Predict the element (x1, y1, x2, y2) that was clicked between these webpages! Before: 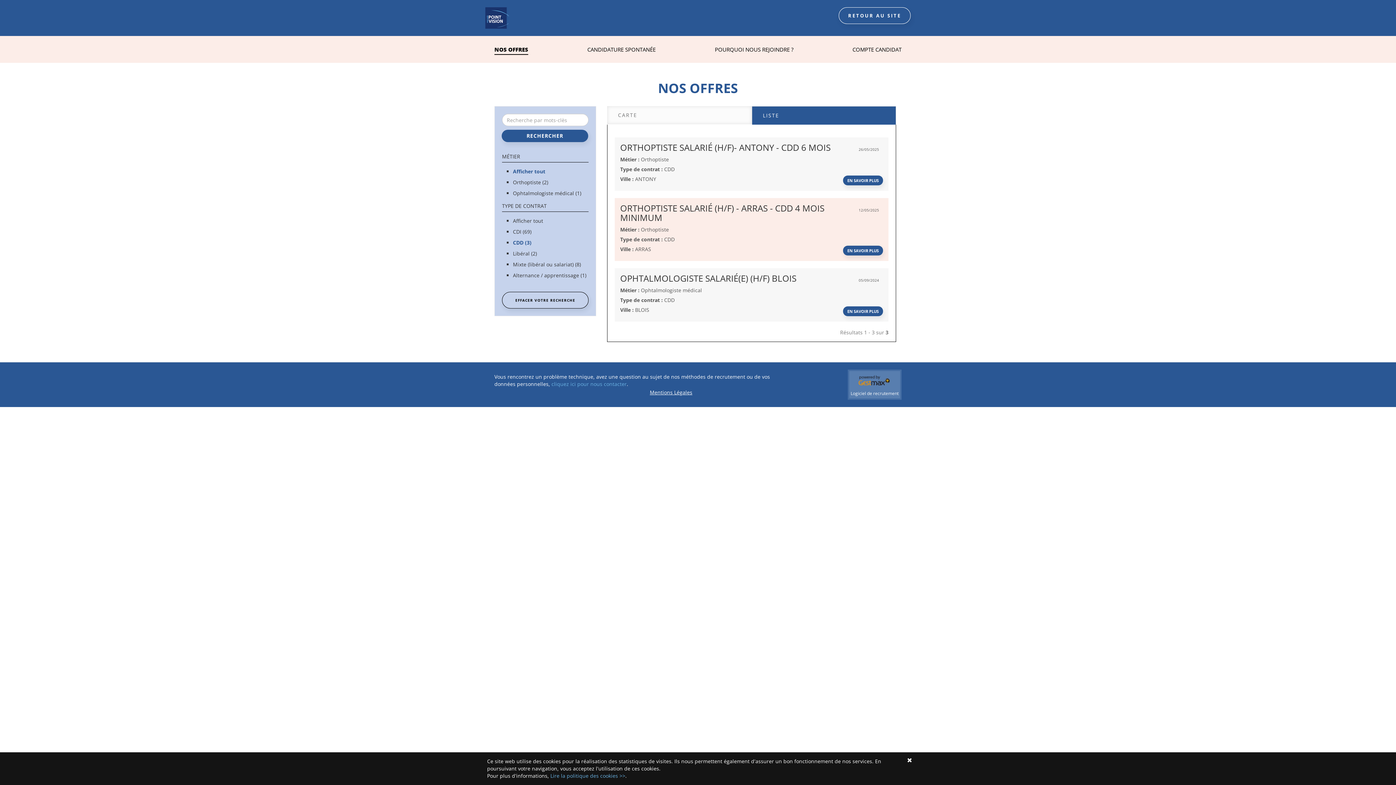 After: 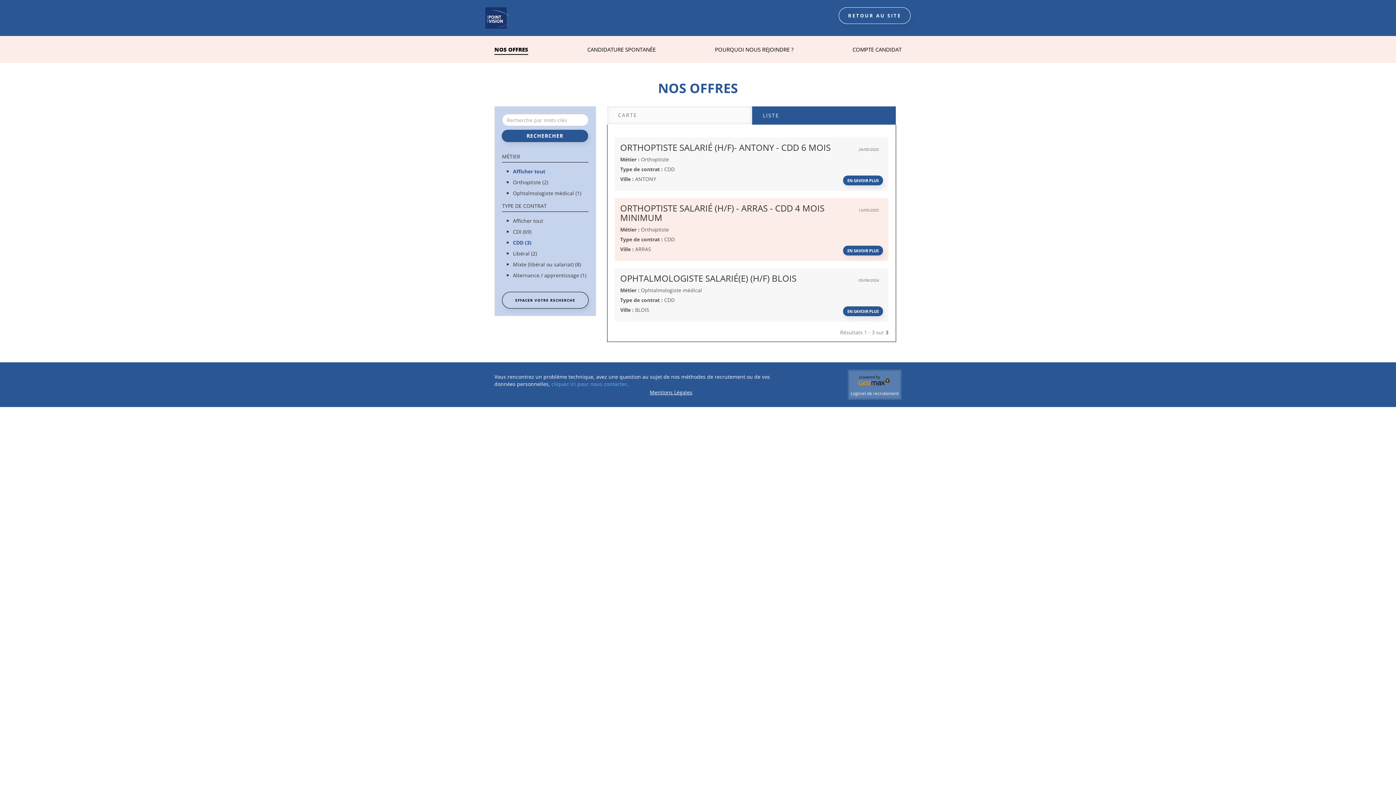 Action: label: NOS OFFRES bbox: (494, 44, 528, 54)